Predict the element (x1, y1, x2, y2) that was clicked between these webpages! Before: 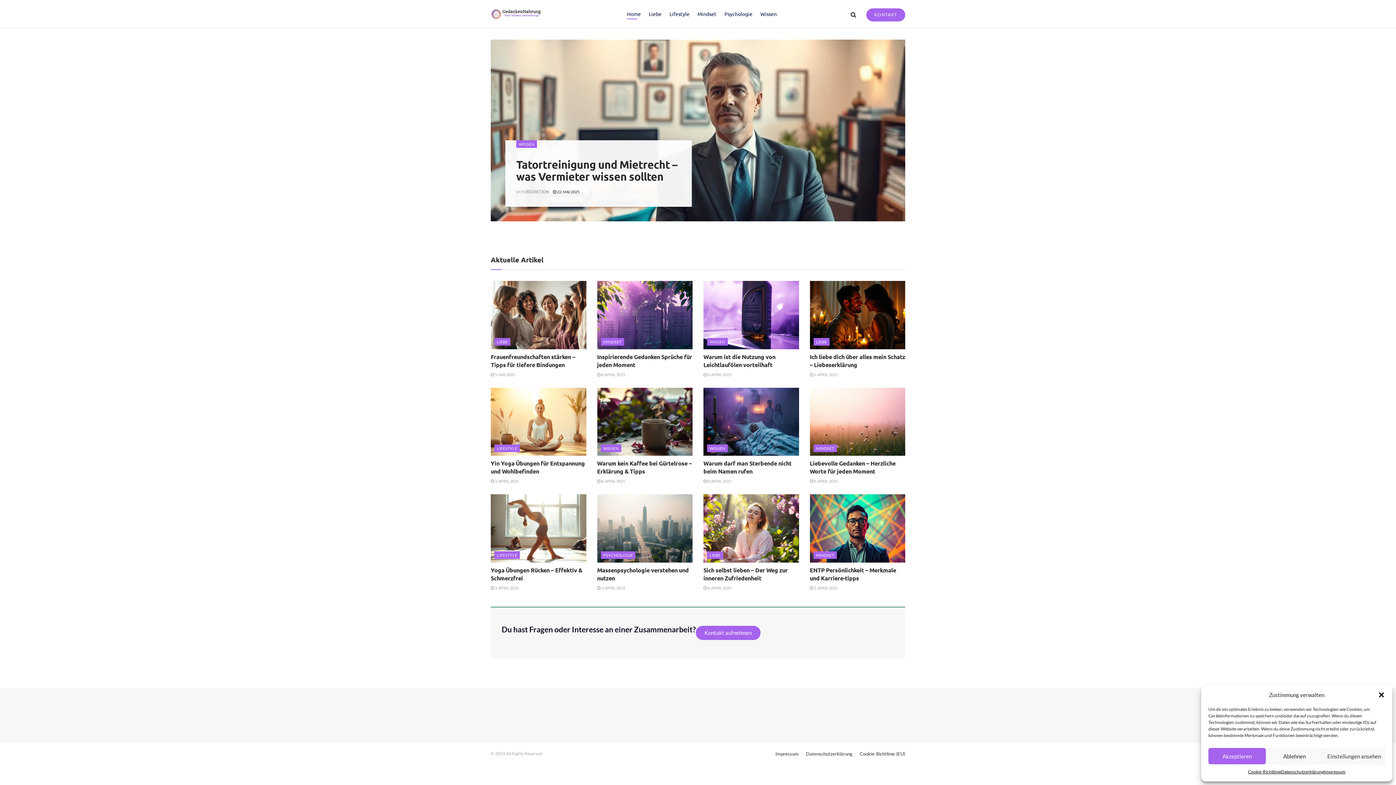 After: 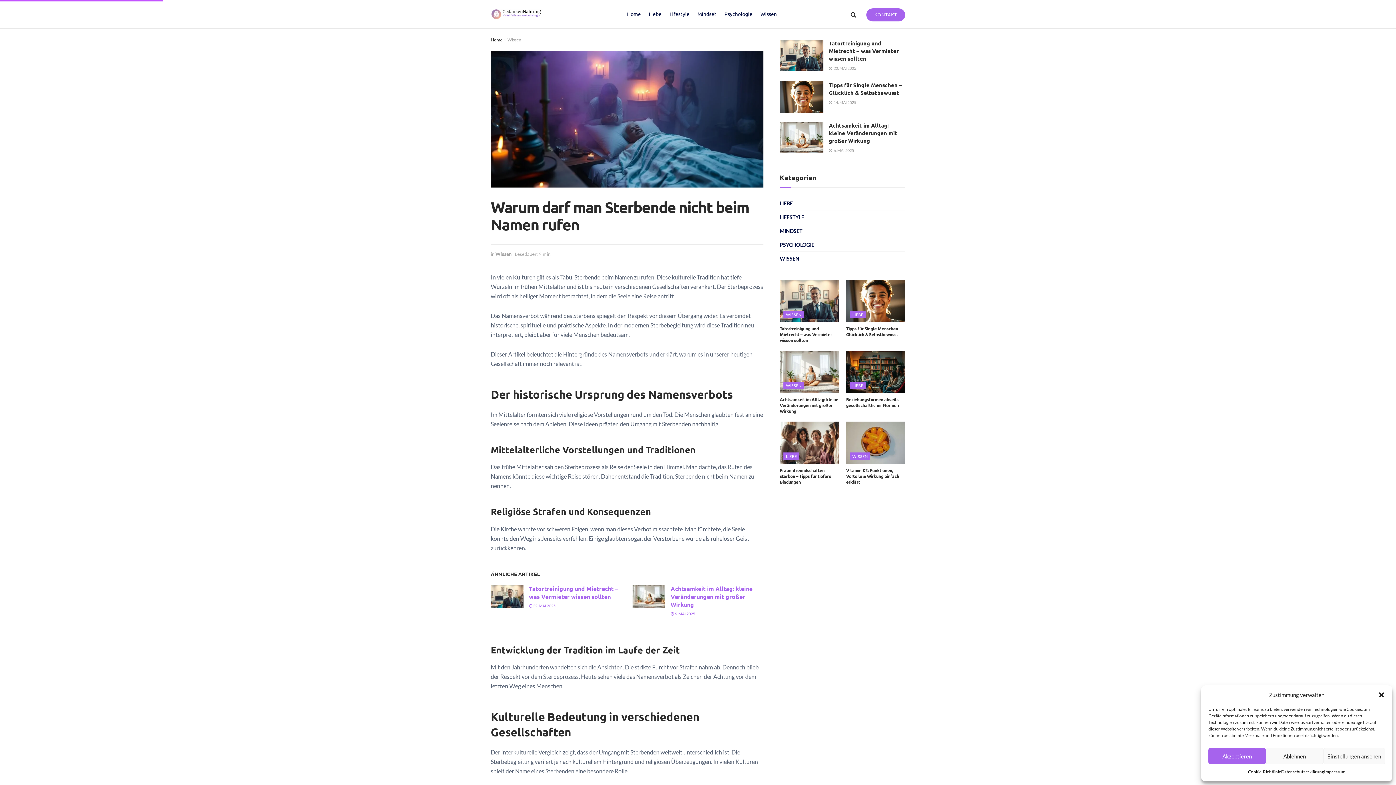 Action: bbox: (703, 387, 799, 456)